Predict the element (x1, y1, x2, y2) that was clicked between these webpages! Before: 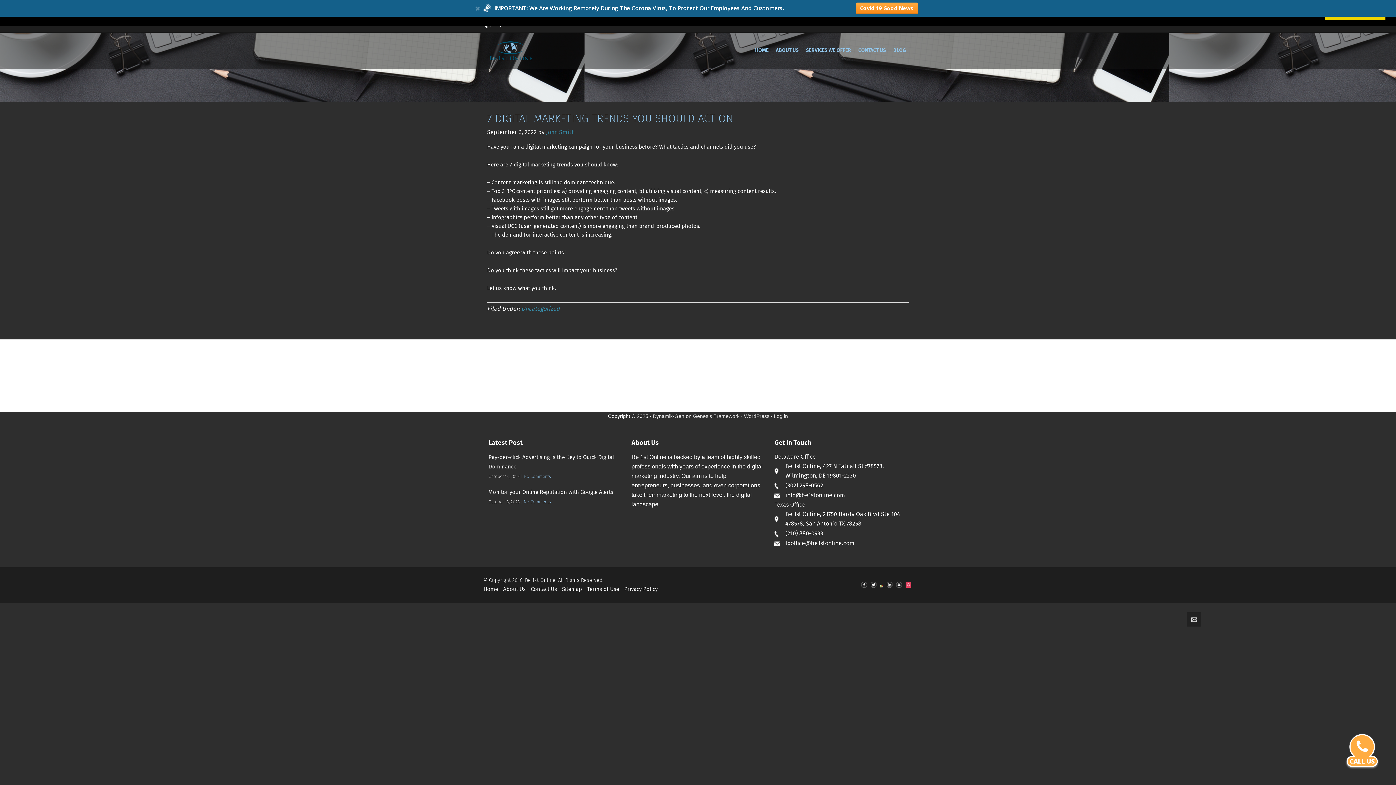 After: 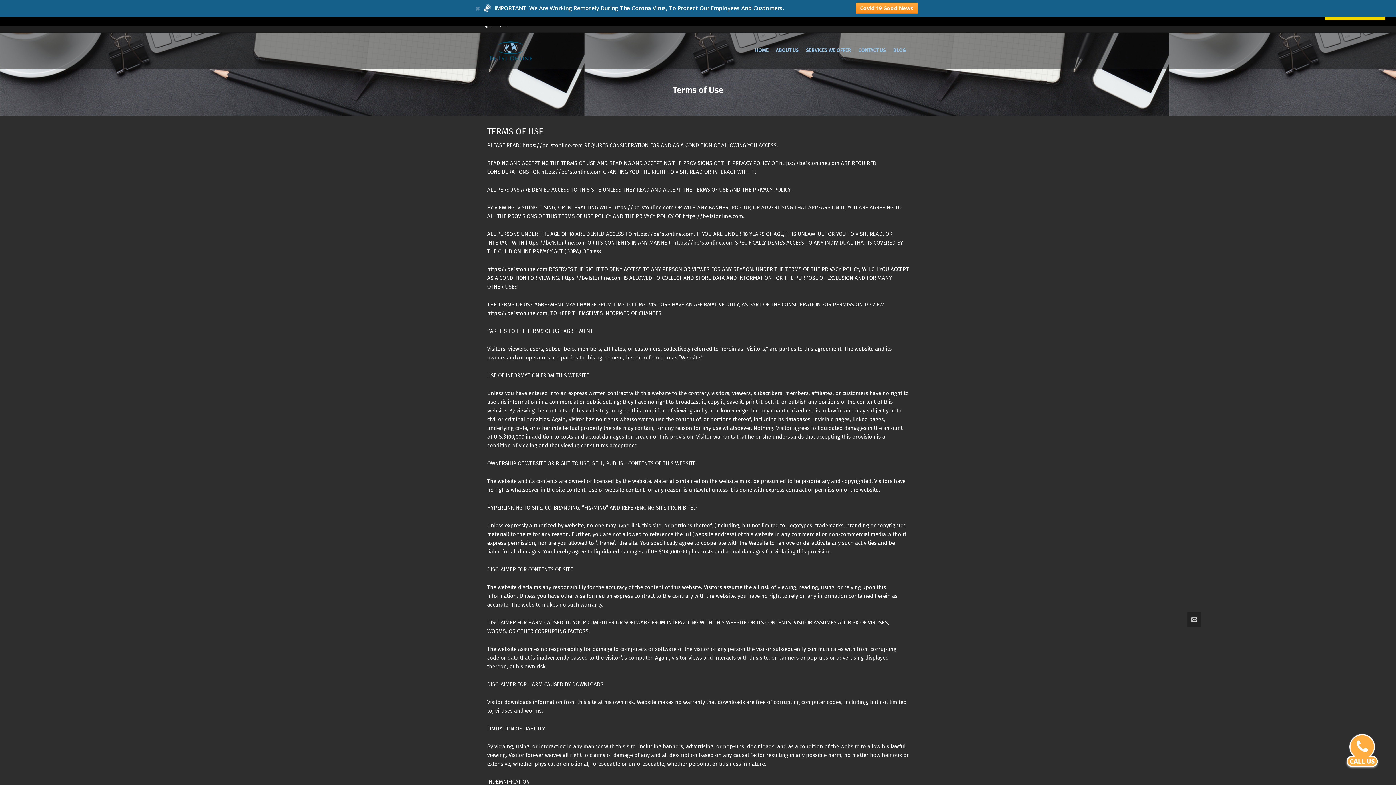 Action: bbox: (587, 585, 619, 594) label: Terms of Use